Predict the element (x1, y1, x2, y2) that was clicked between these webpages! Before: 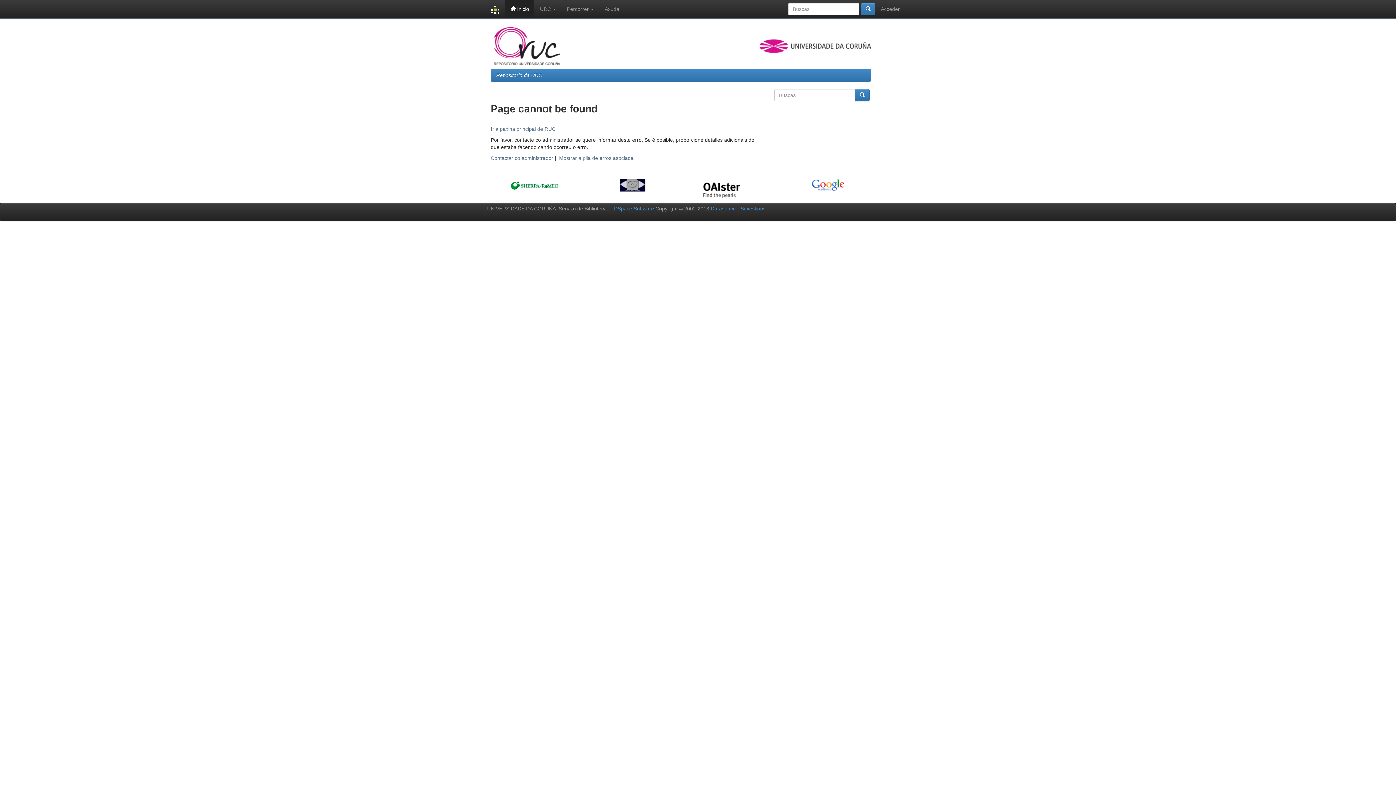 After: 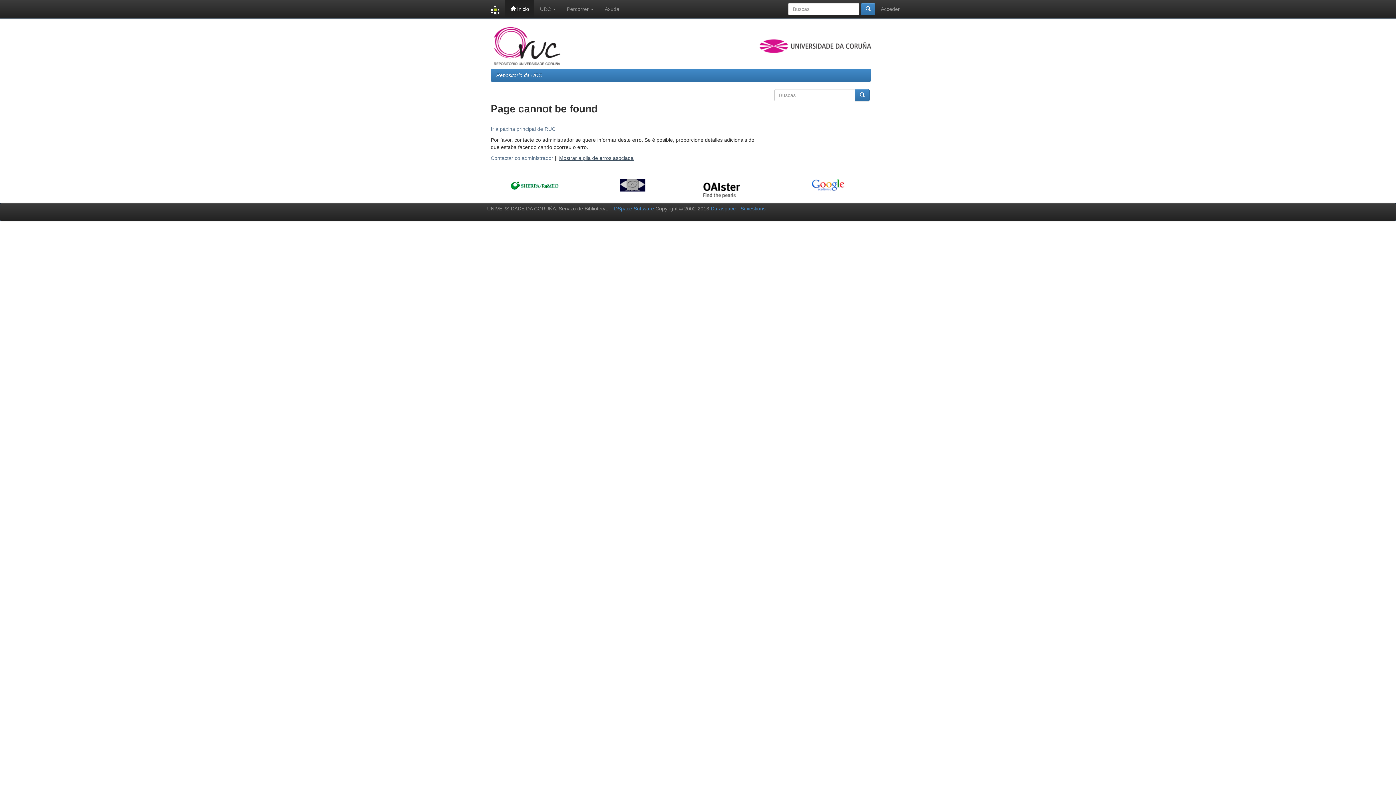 Action: label: Mostrar a pila de erros asociada bbox: (559, 155, 633, 161)